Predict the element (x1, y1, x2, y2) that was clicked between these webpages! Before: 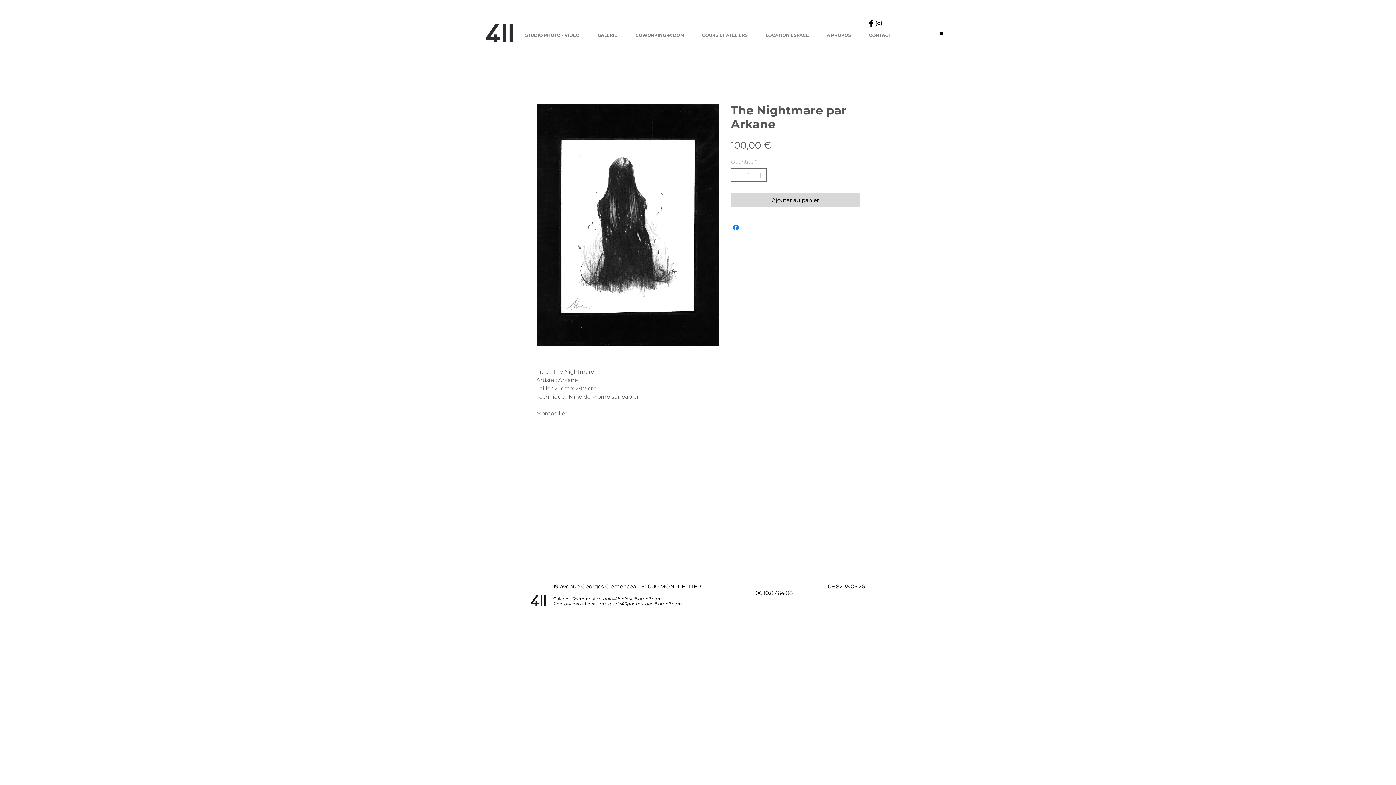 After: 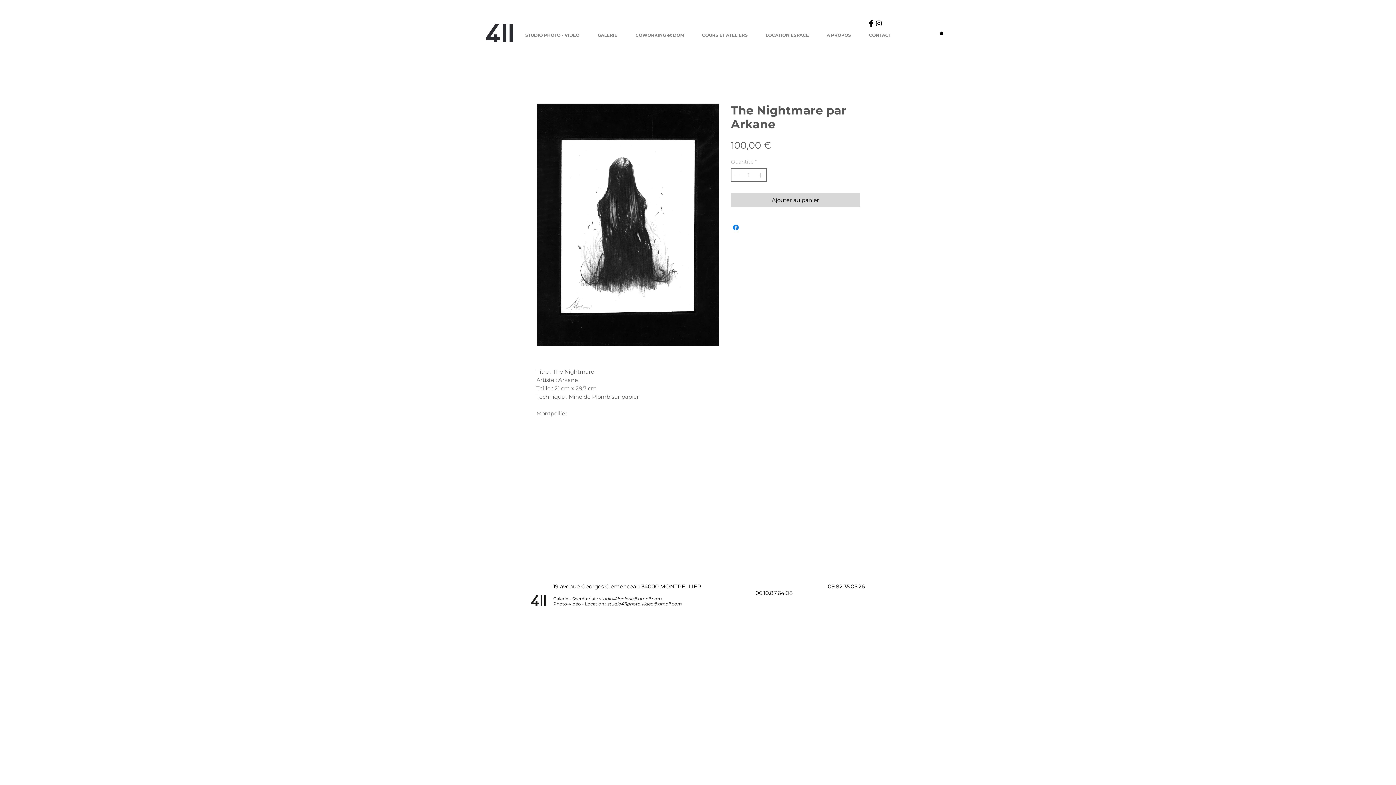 Action: bbox: (940, 31, 943, 34)